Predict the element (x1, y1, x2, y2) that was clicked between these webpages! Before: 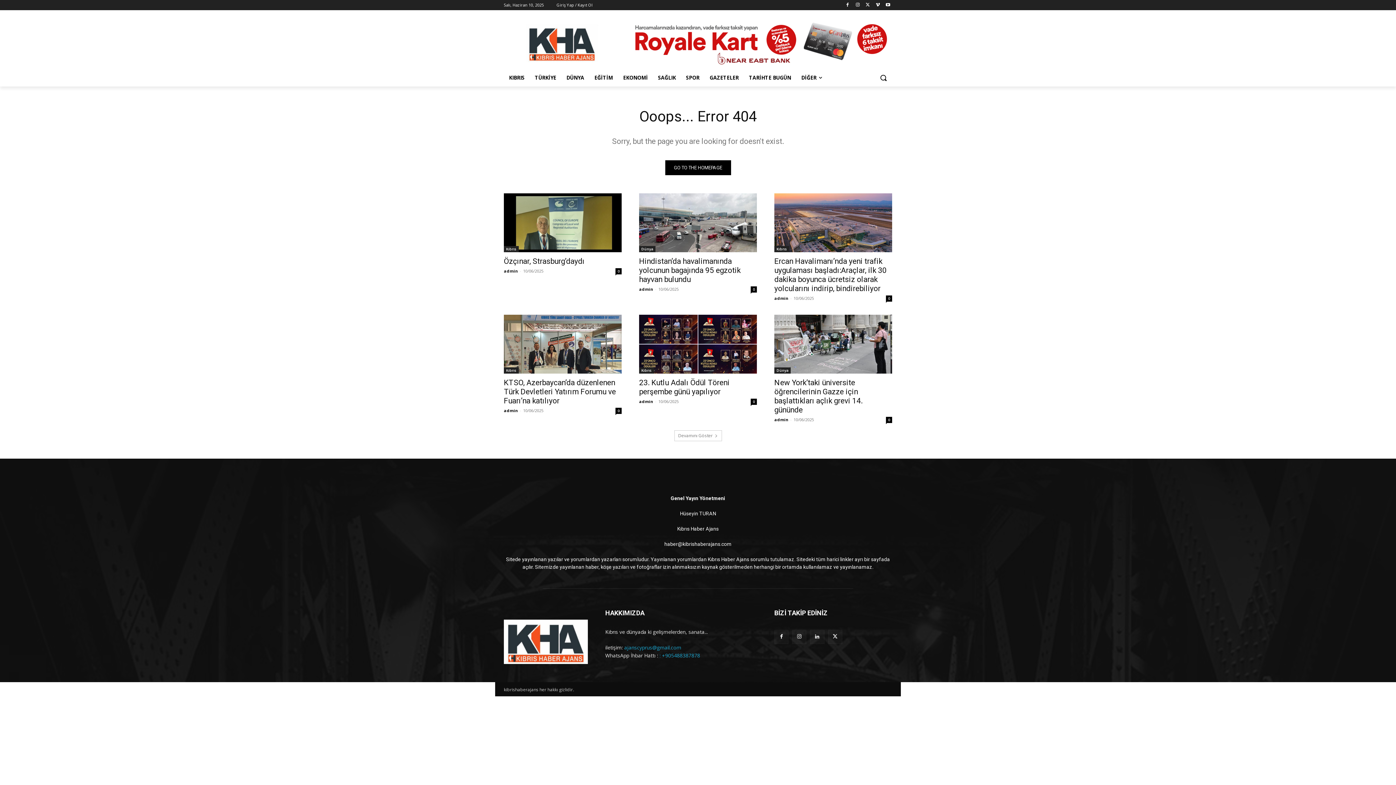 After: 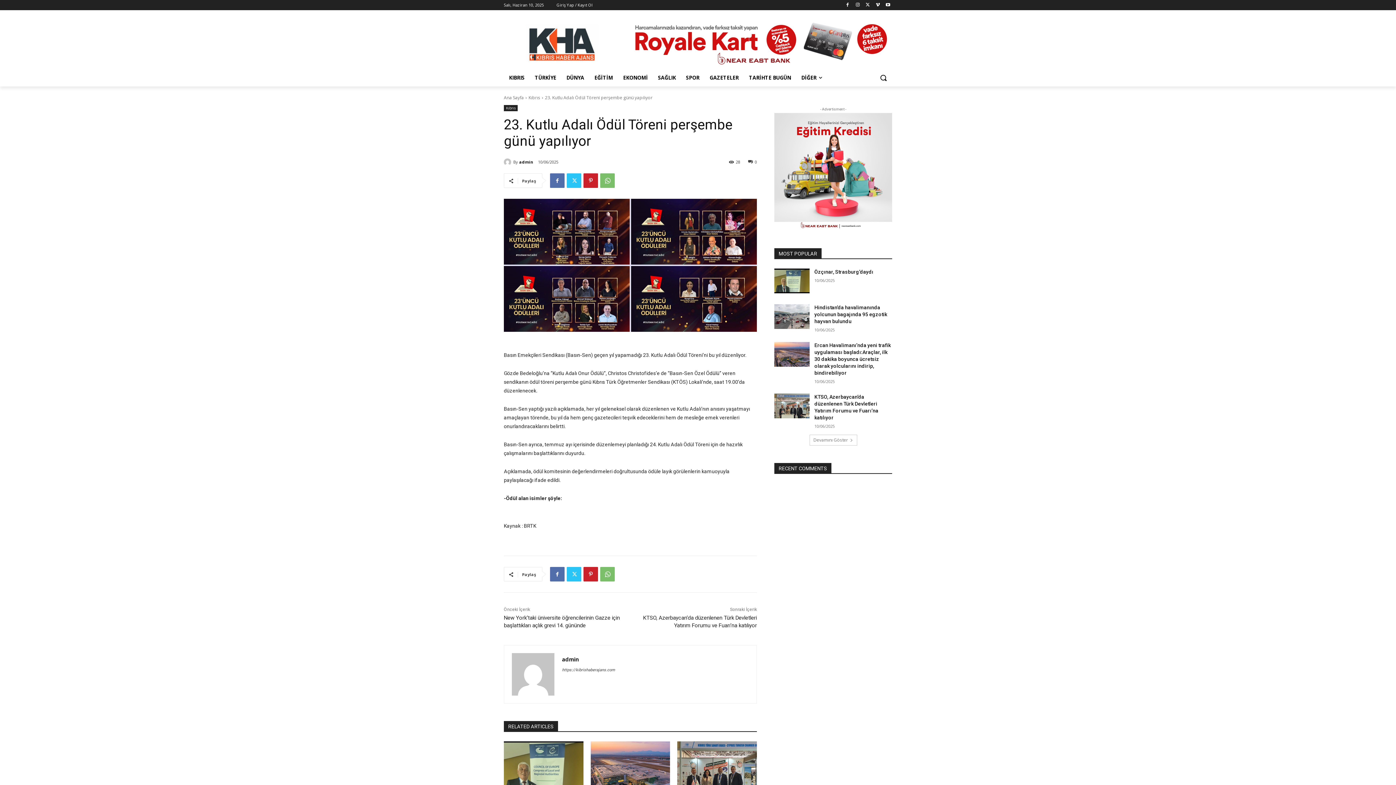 Action: label: 23. Kutlu Adalı Ödül Töreni perşembe günü yapılıyor bbox: (639, 378, 729, 396)